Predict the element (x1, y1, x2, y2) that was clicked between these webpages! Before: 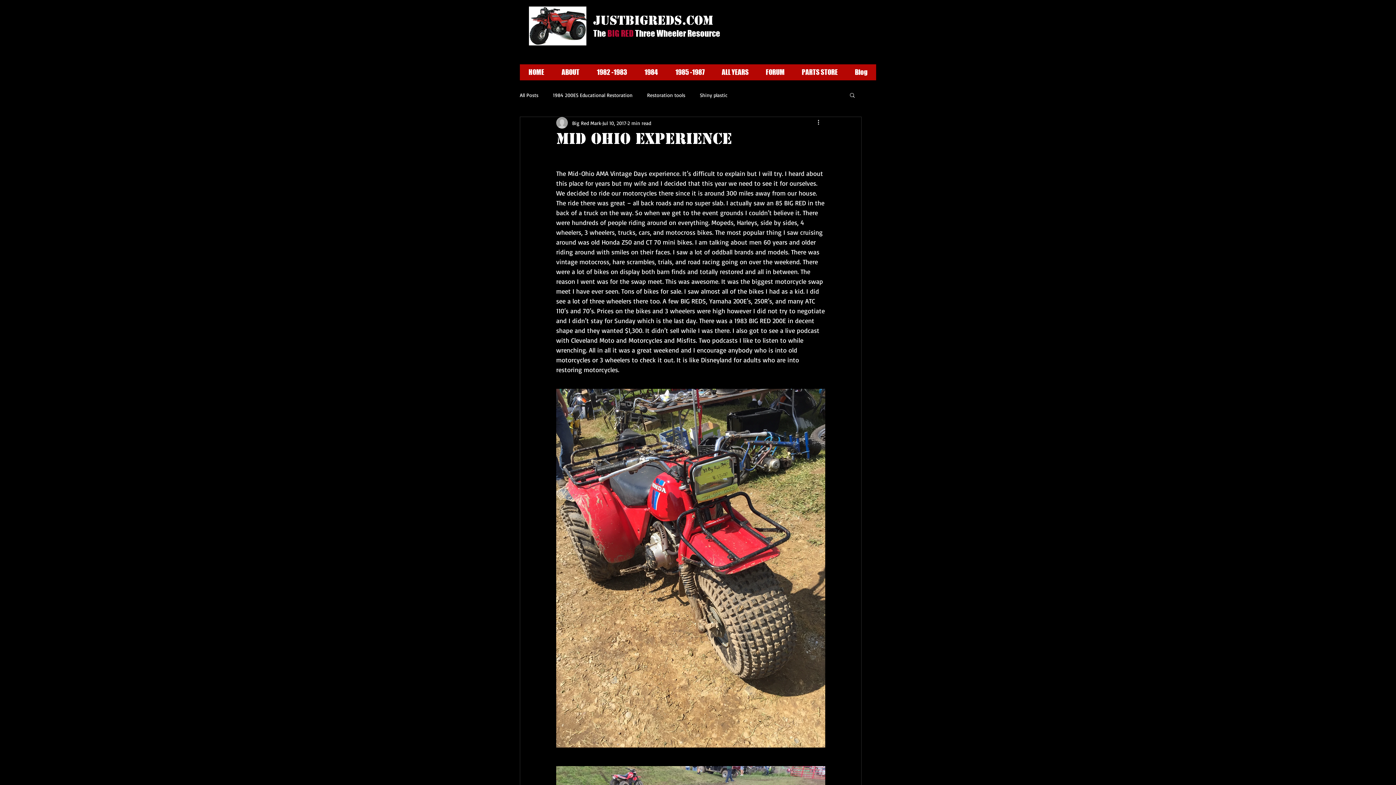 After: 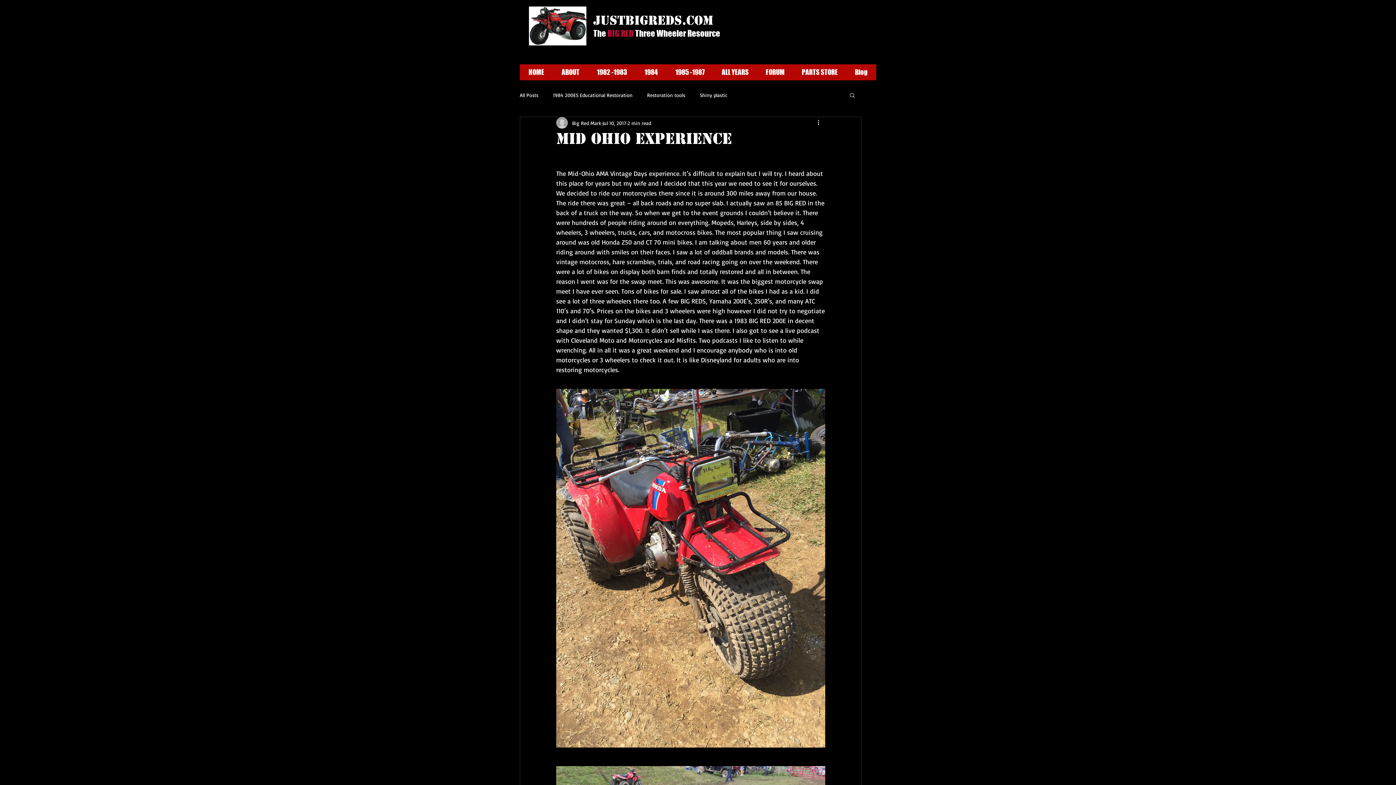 Action: bbox: (713, 64, 757, 80) label: ALL YEARS